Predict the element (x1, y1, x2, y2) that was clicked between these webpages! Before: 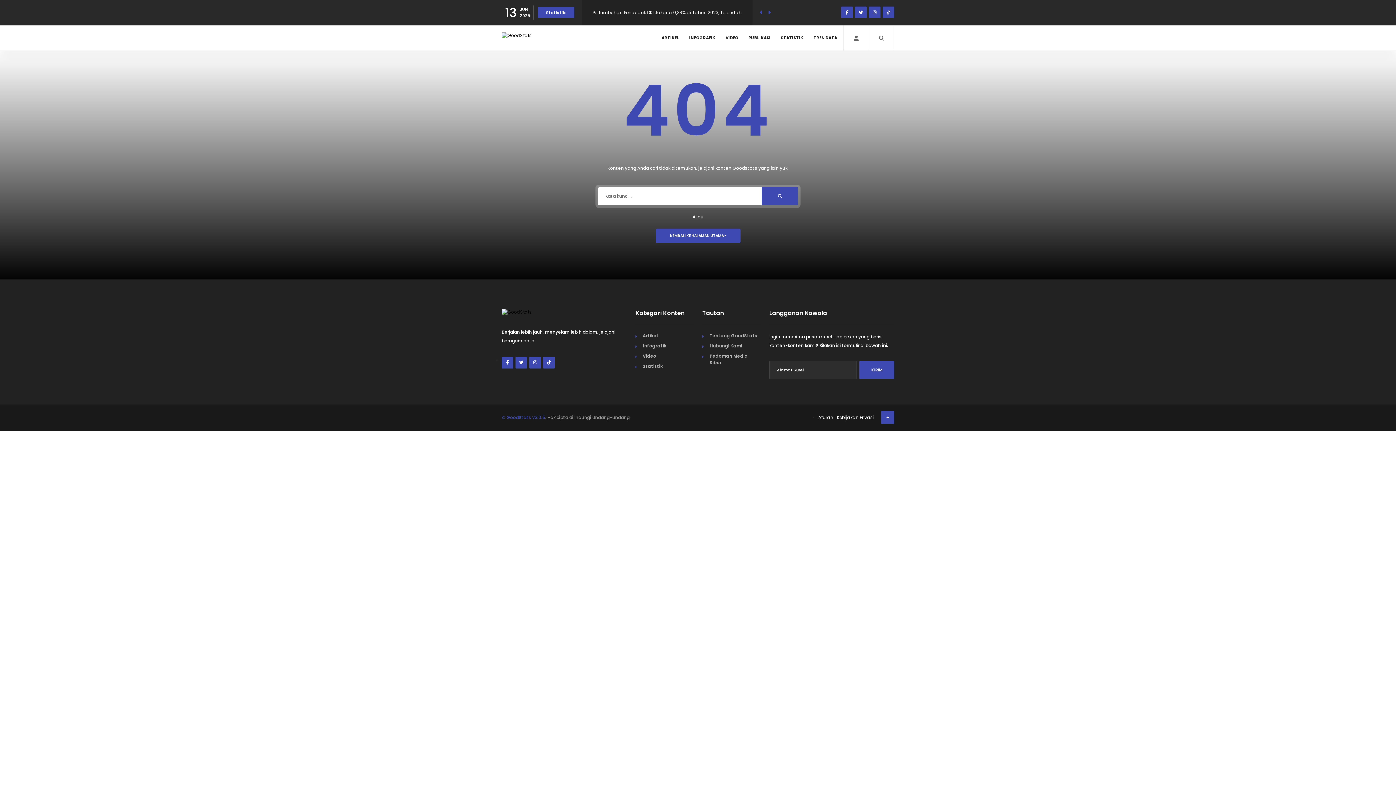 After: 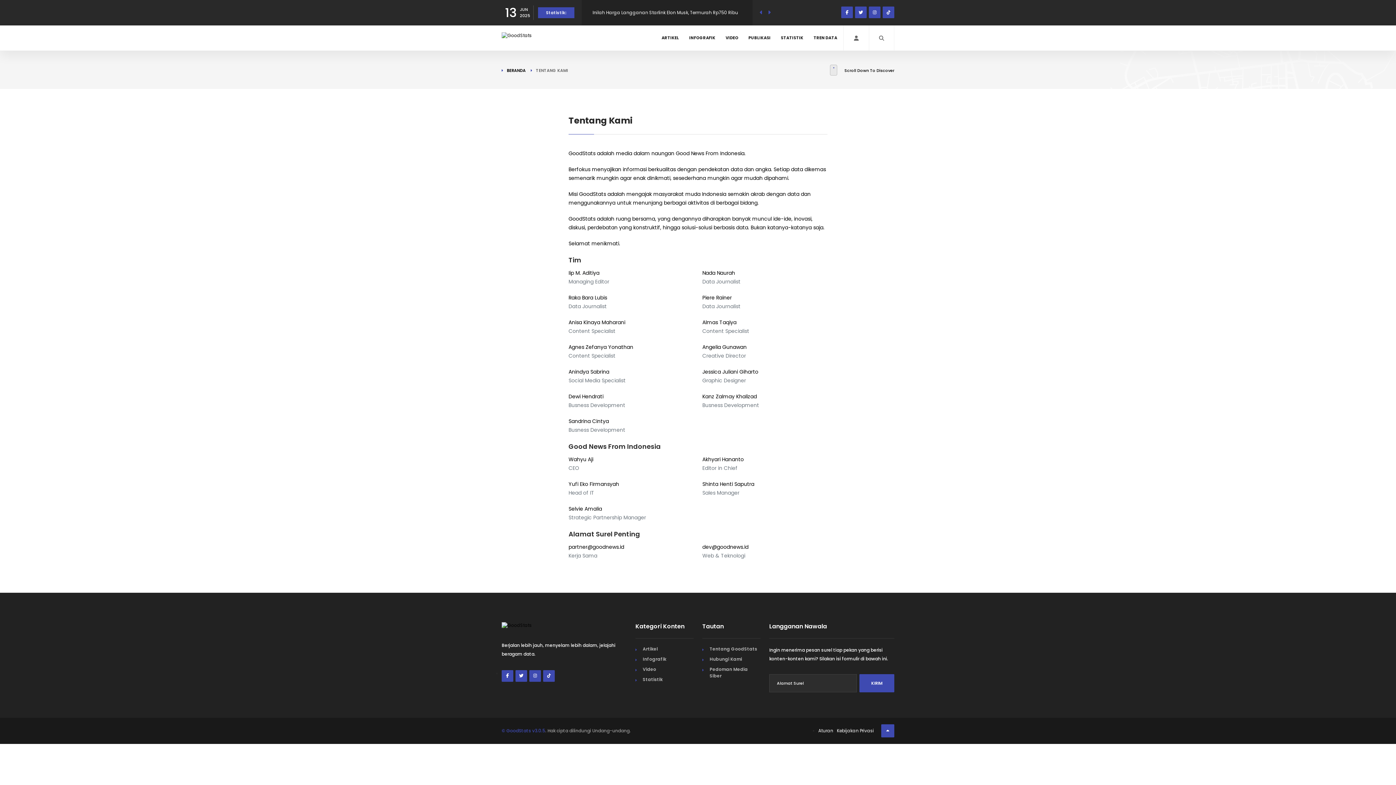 Action: label: Tentang GoodStats bbox: (709, 332, 757, 338)